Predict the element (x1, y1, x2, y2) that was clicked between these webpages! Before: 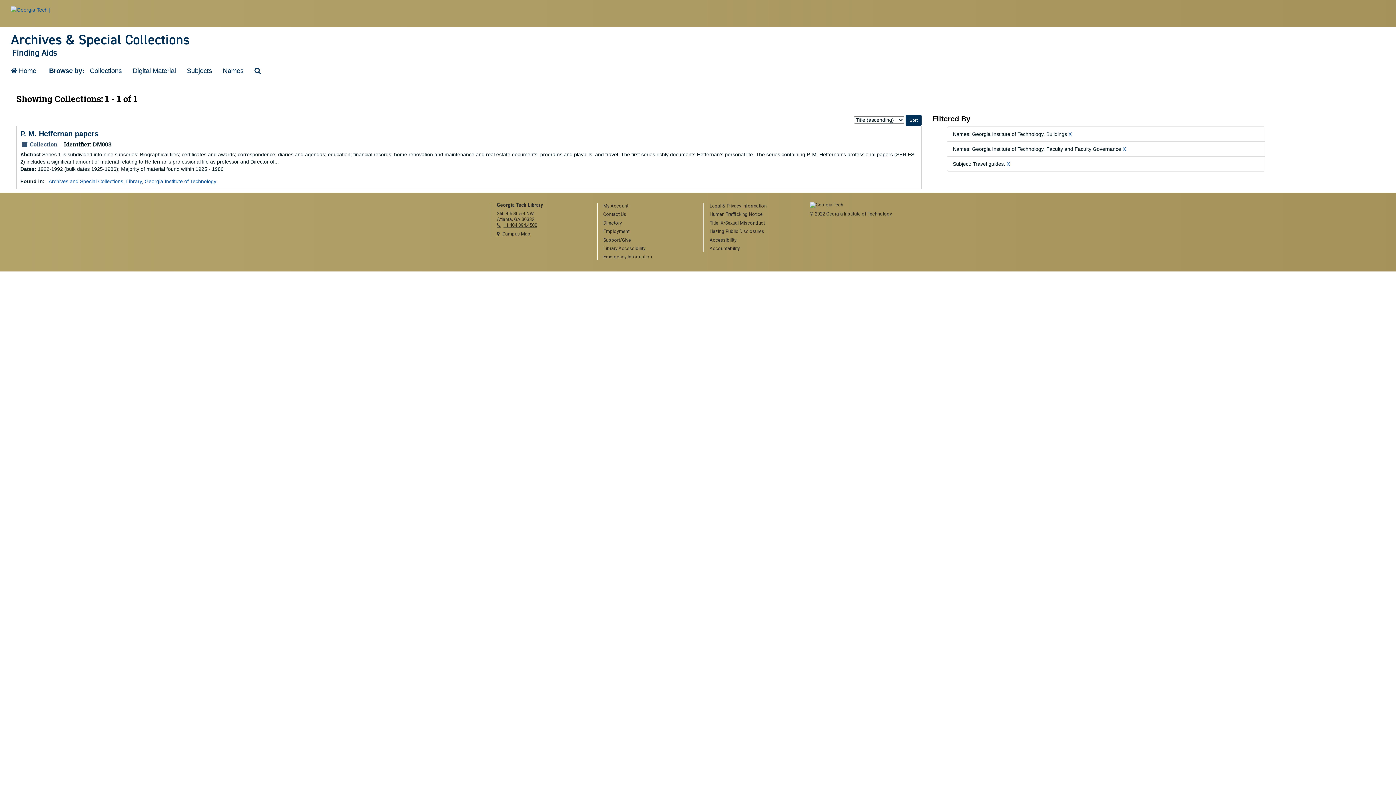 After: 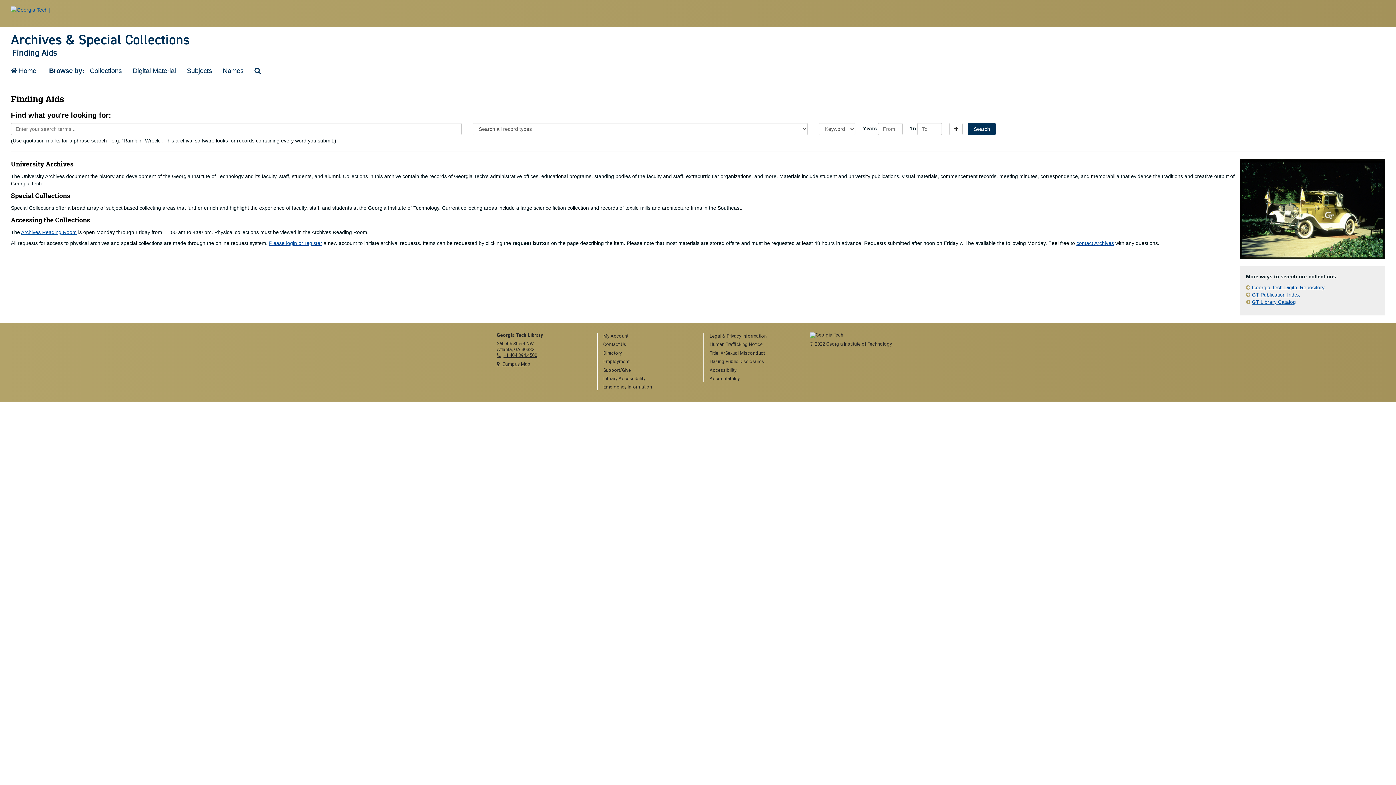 Action: bbox: (5, 32, 1390, 46) label: Archives & Special Collections